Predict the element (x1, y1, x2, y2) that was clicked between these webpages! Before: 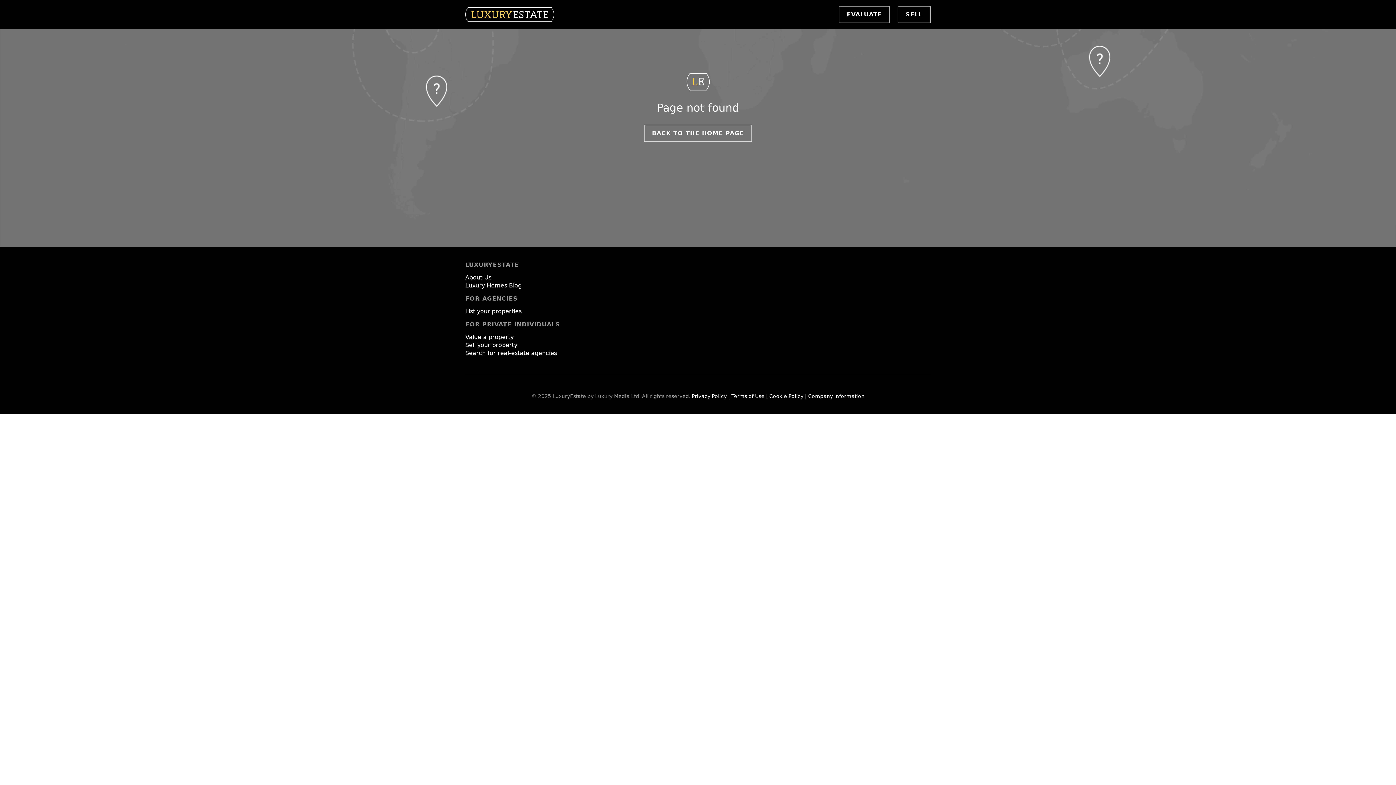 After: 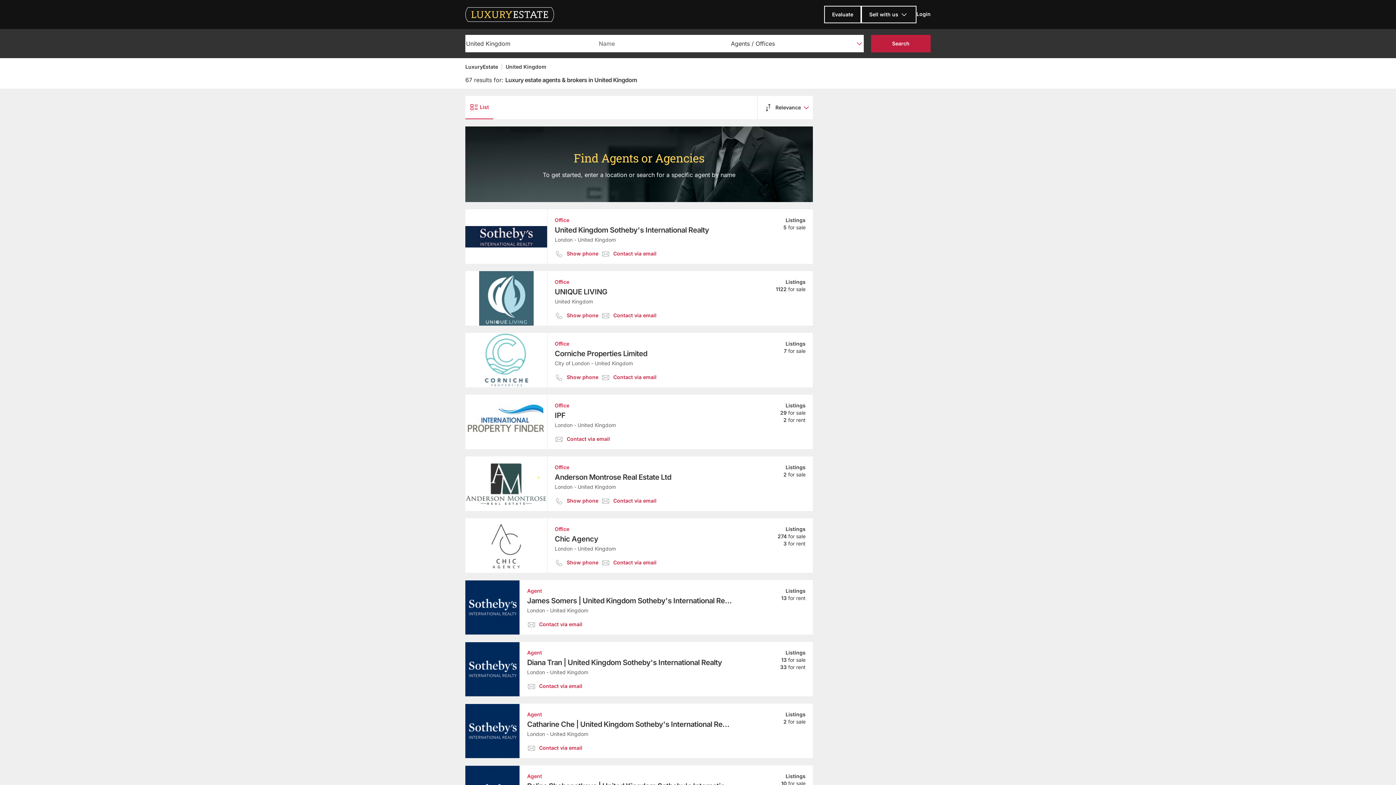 Action: bbox: (465, 349, 557, 356) label: Search for real-estate agencies